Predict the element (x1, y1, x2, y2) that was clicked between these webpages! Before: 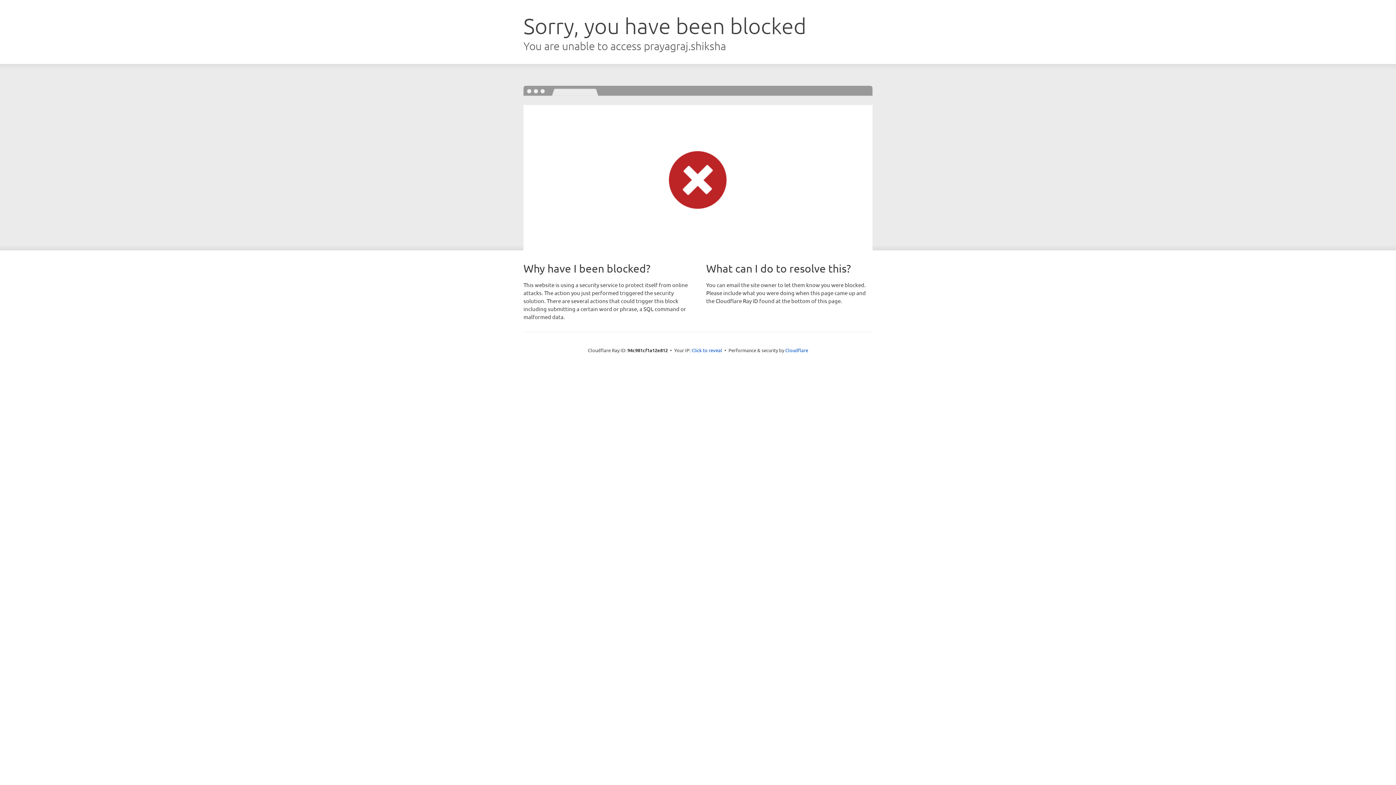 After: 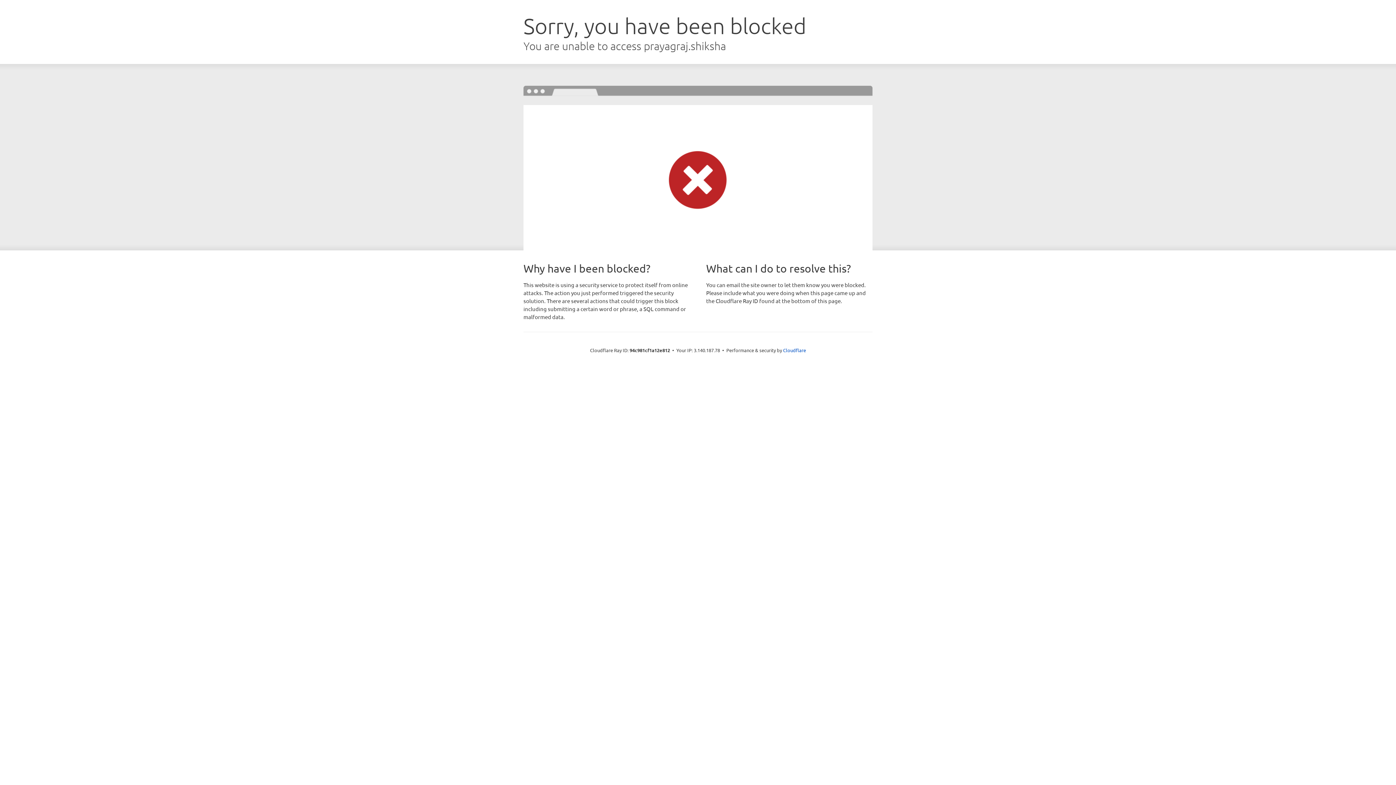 Action: label: Click to reveal bbox: (691, 346, 722, 353)